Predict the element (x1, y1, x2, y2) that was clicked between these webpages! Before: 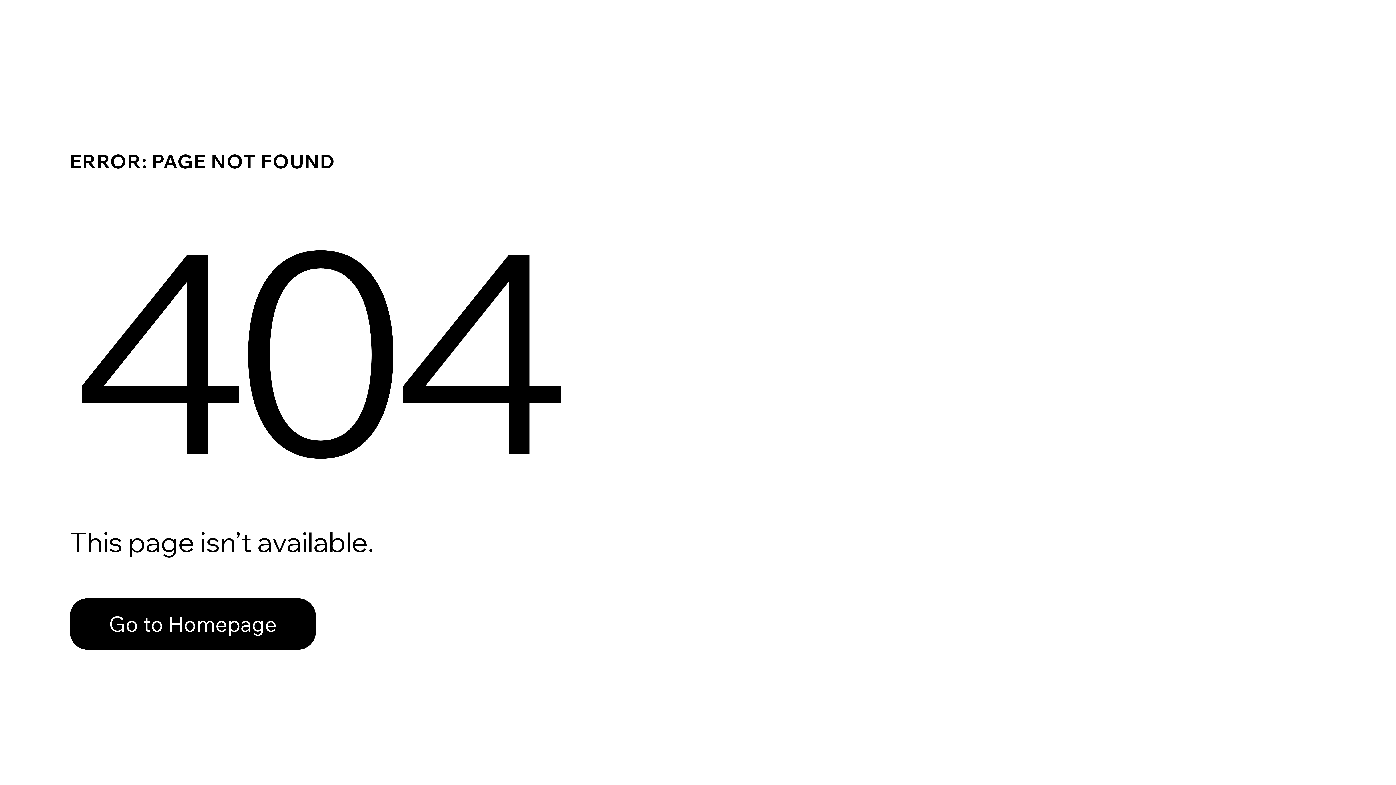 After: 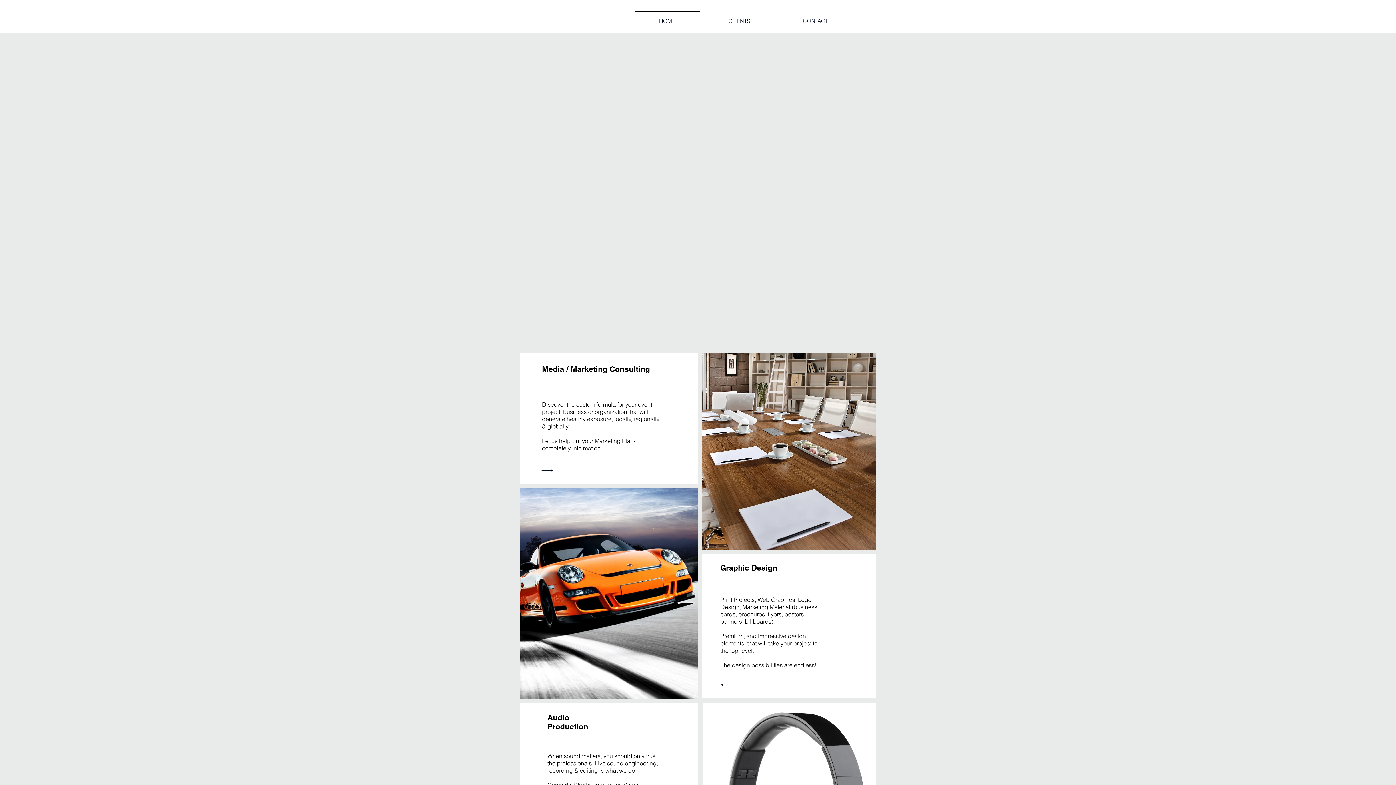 Action: label: Go to Homepage bbox: (69, 598, 316, 650)